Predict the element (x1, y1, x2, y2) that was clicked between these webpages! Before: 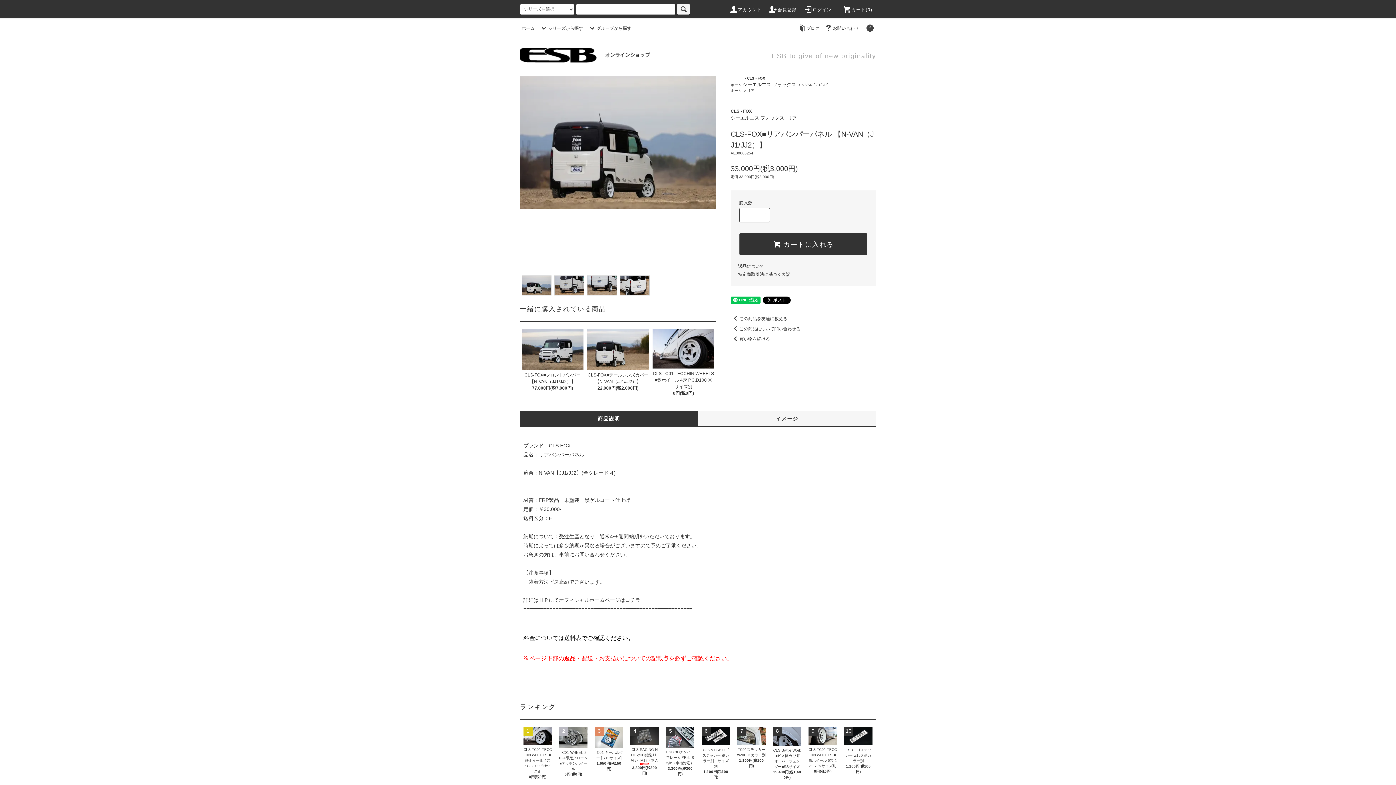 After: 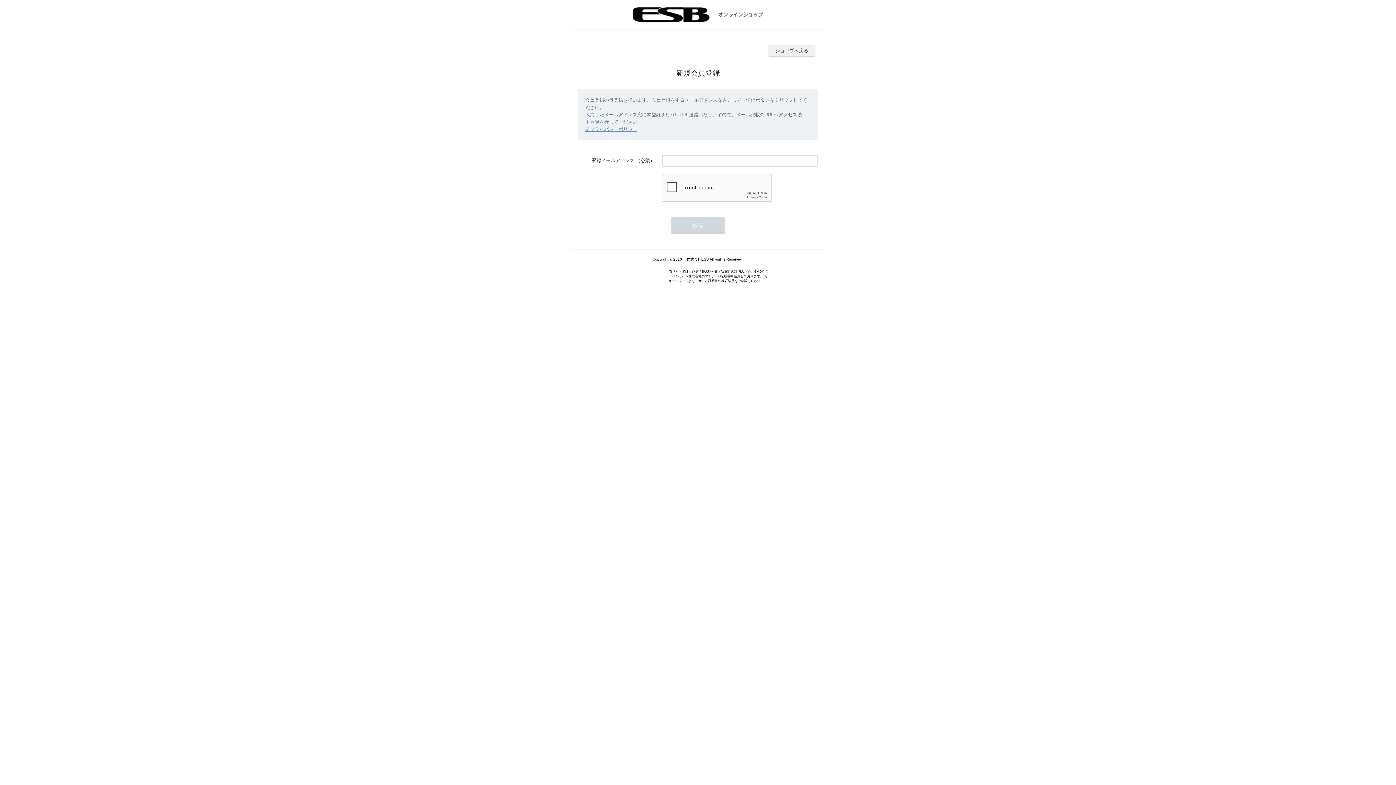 Action: label: 会員登録 bbox: (769, 7, 796, 12)